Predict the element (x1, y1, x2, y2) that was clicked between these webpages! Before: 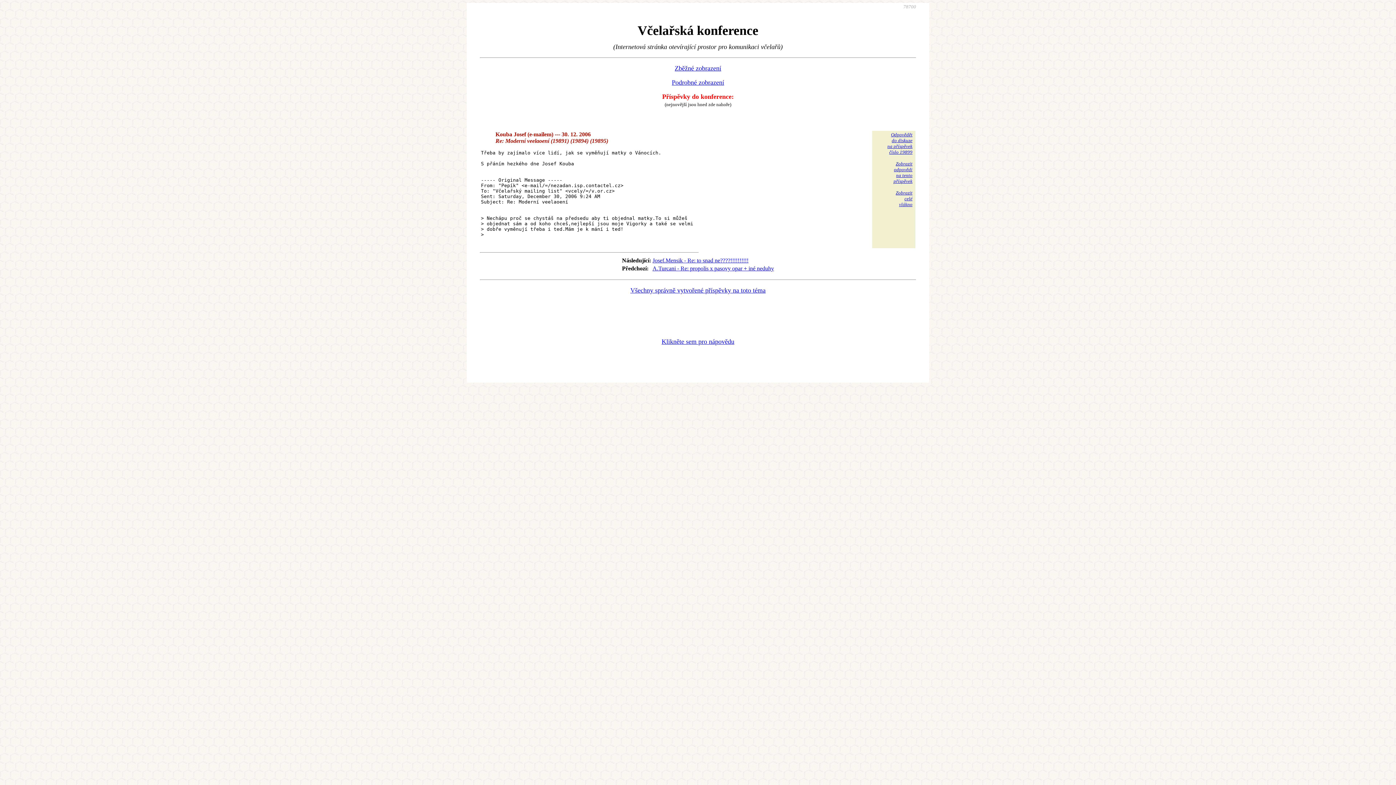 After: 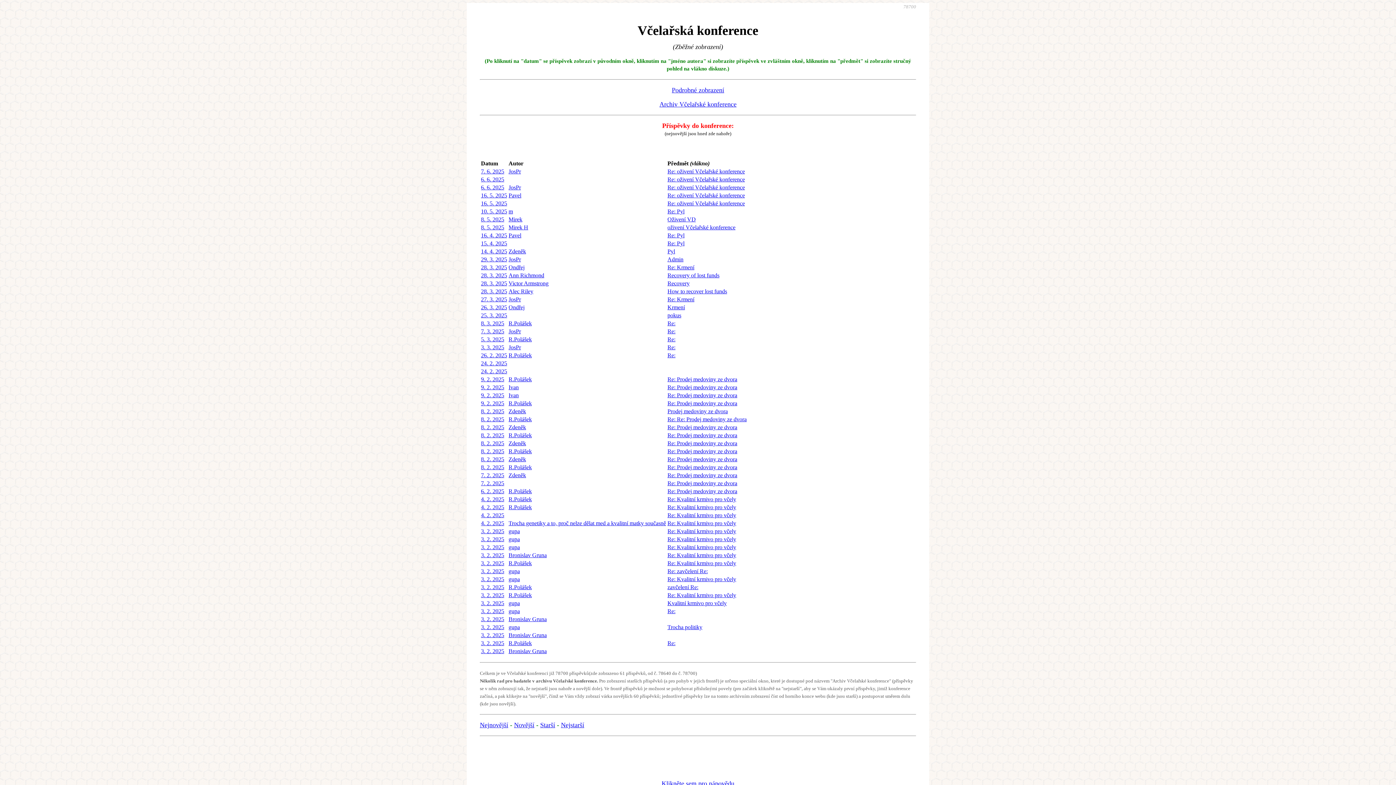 Action: label: Zběžné zobrazení bbox: (674, 64, 721, 72)